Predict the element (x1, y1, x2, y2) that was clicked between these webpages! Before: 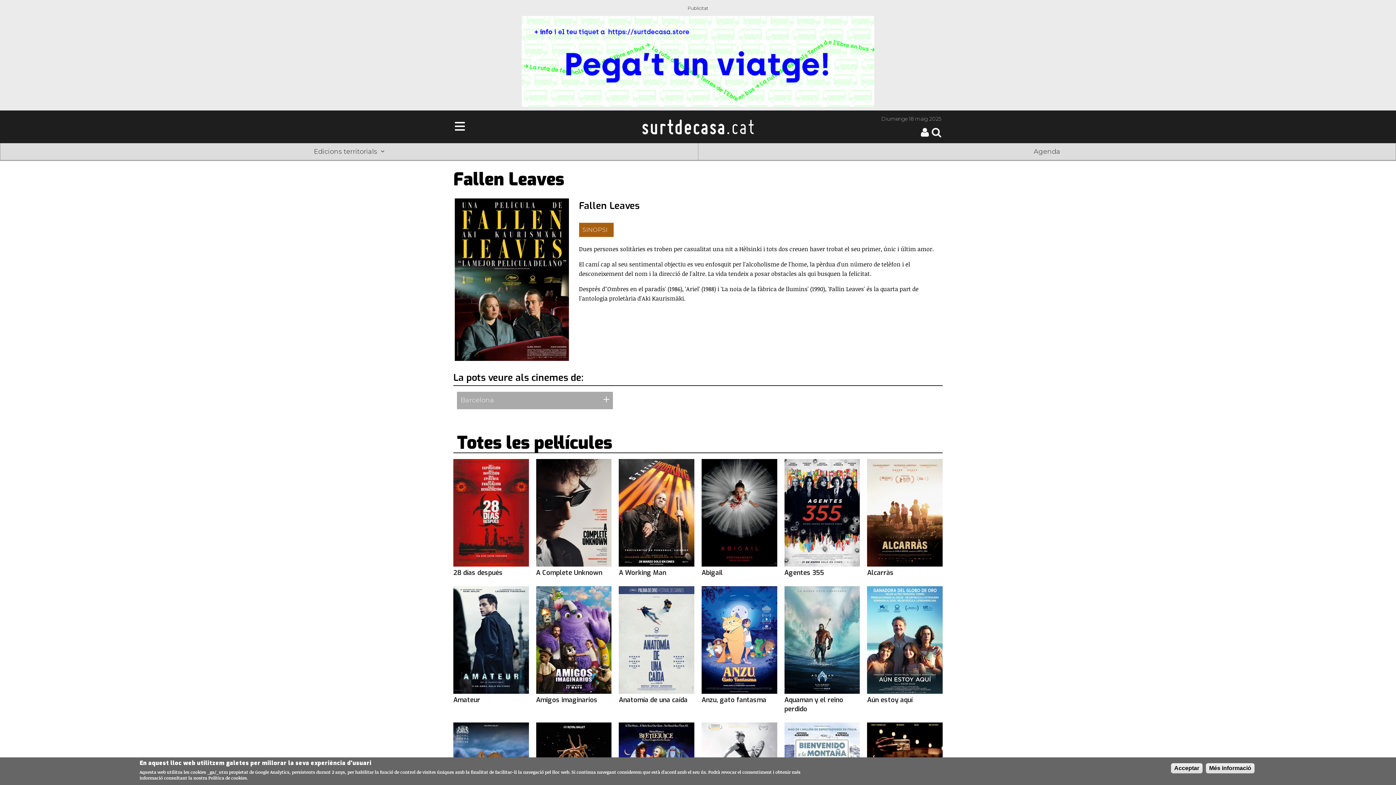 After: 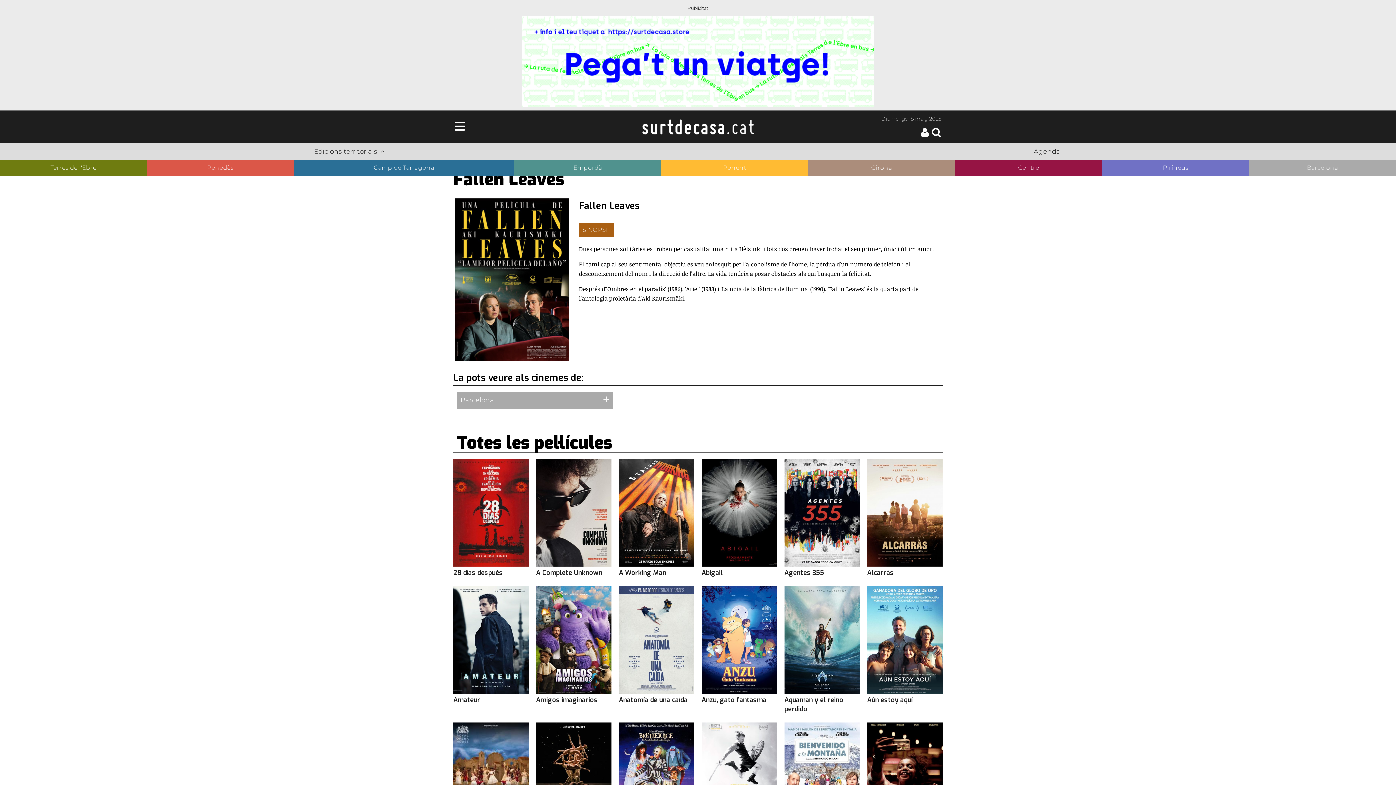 Action: bbox: (314, 147, 384, 155) label: Edicions territorials